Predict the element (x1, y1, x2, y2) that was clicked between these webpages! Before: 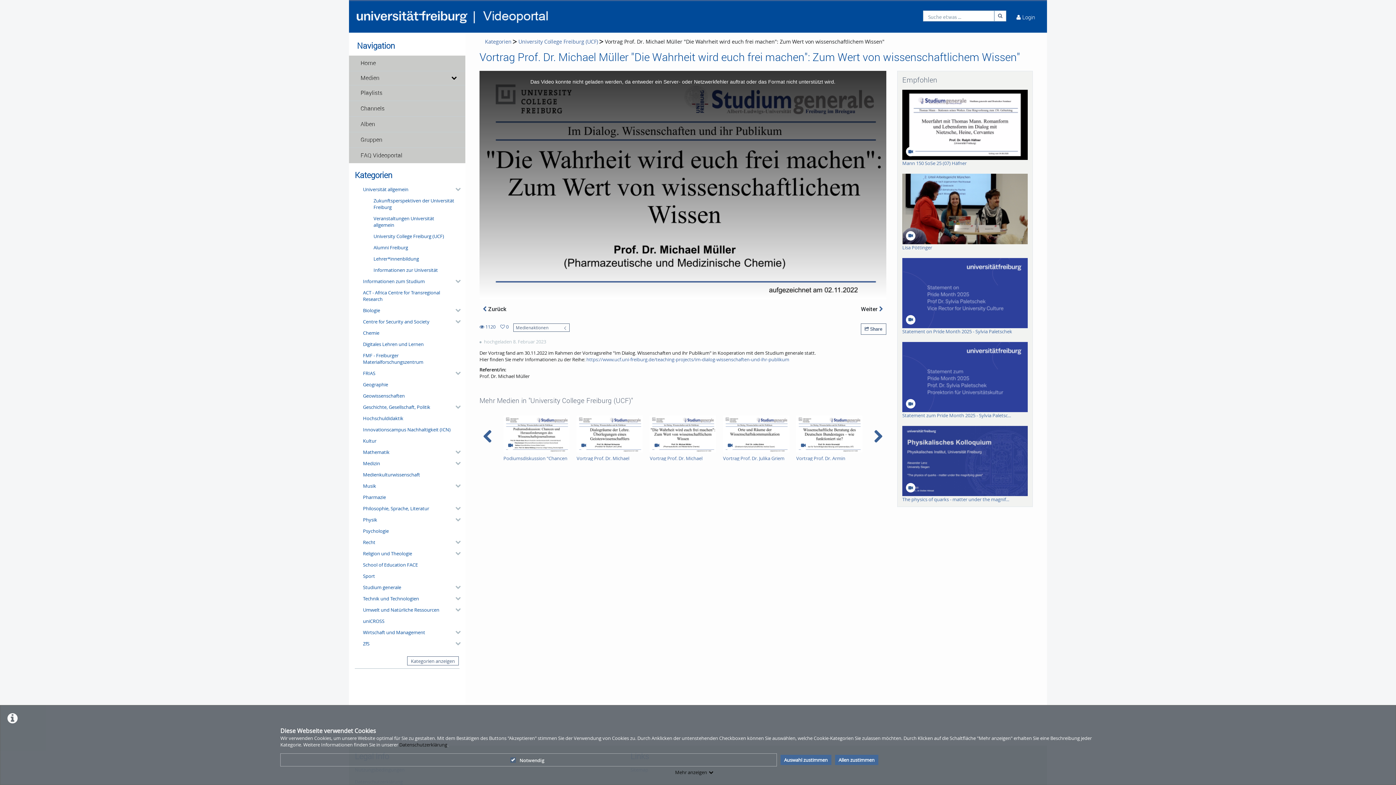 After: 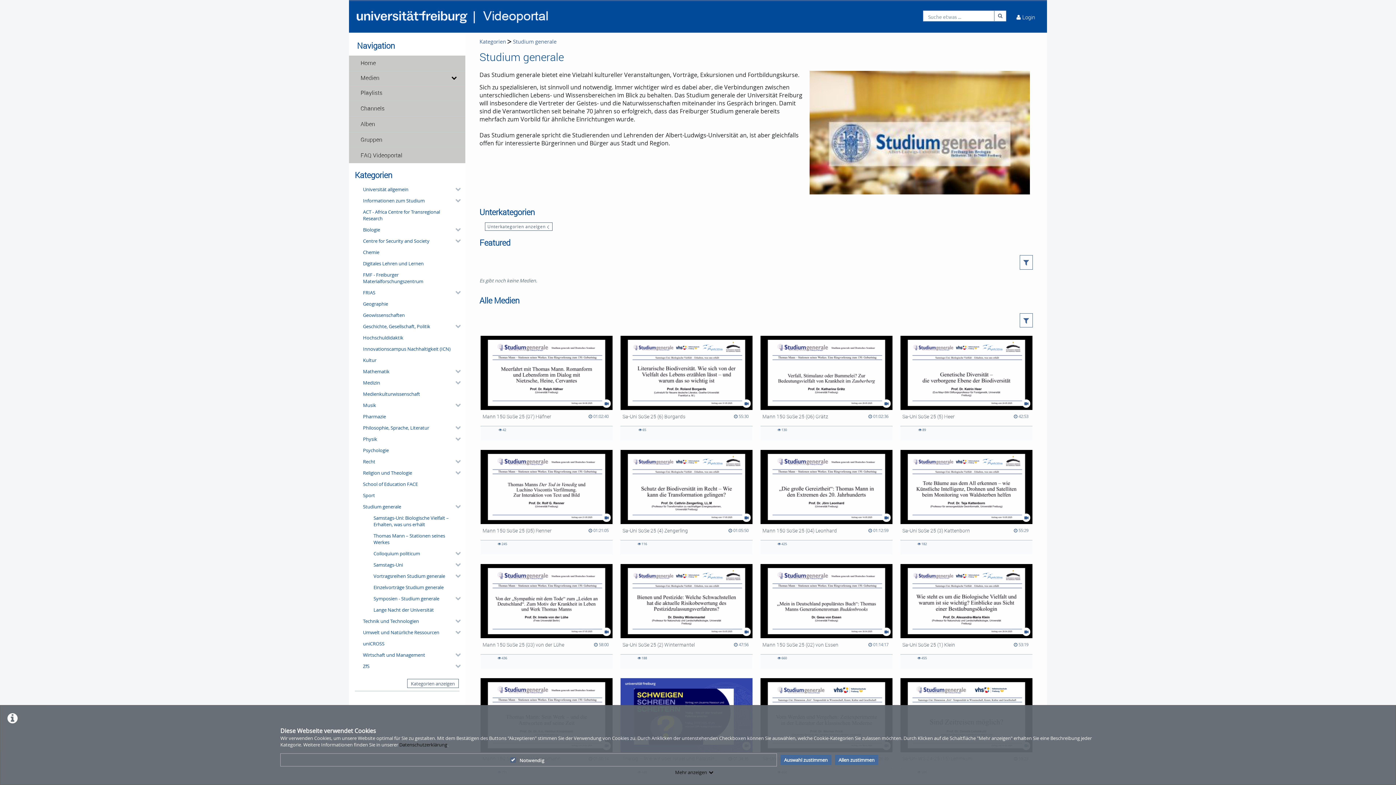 Action: label: Studium generale bbox: (360, 581, 459, 593)